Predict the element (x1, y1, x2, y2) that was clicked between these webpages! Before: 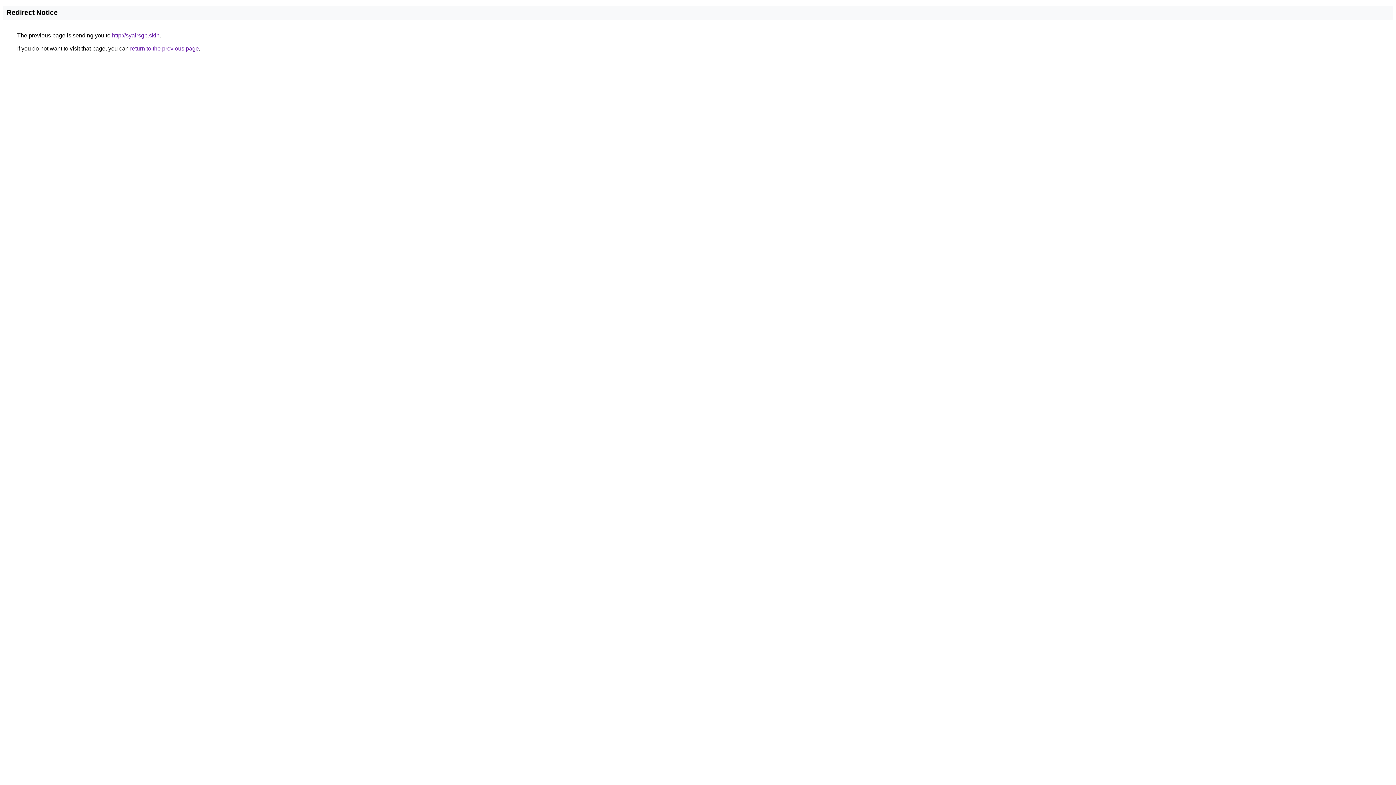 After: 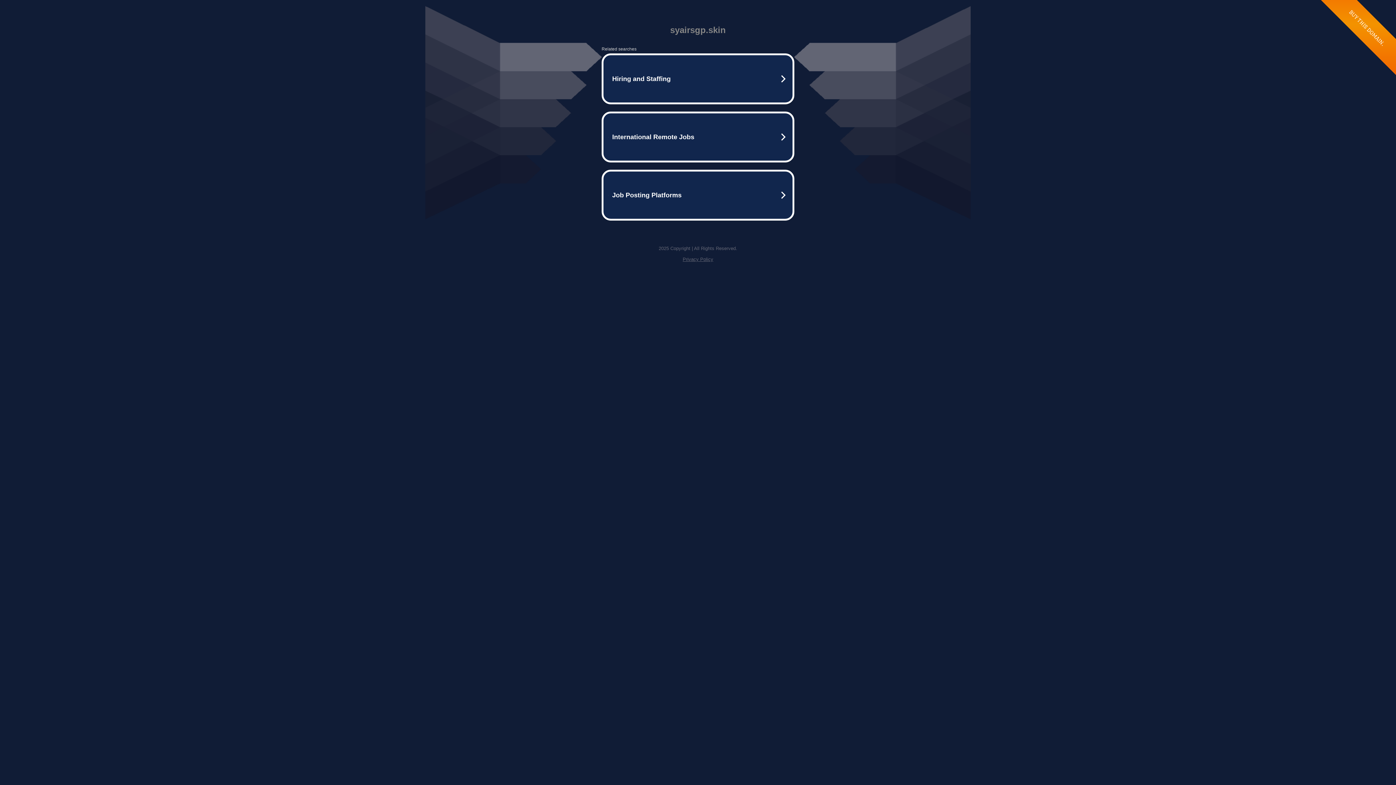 Action: label: http://syairsgp.skin bbox: (112, 32, 159, 38)